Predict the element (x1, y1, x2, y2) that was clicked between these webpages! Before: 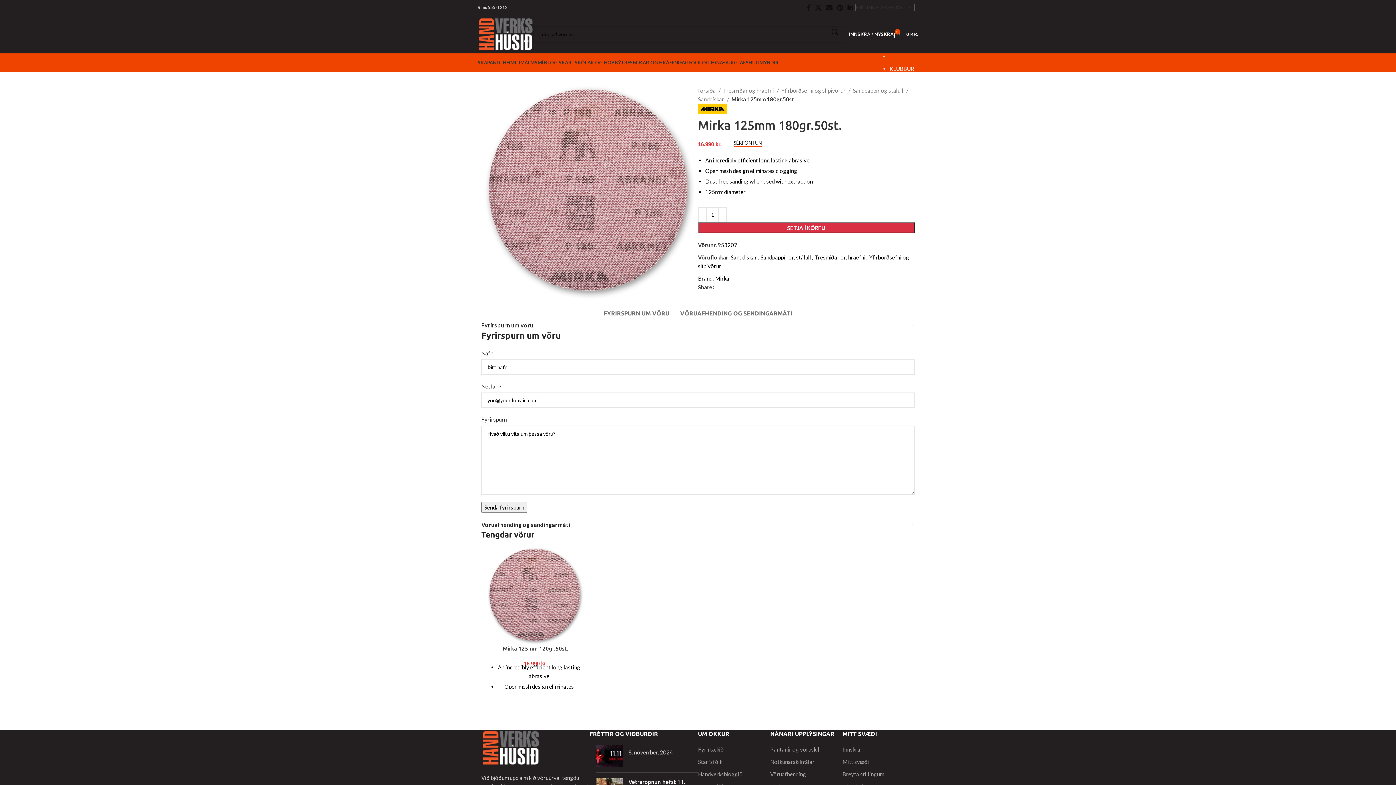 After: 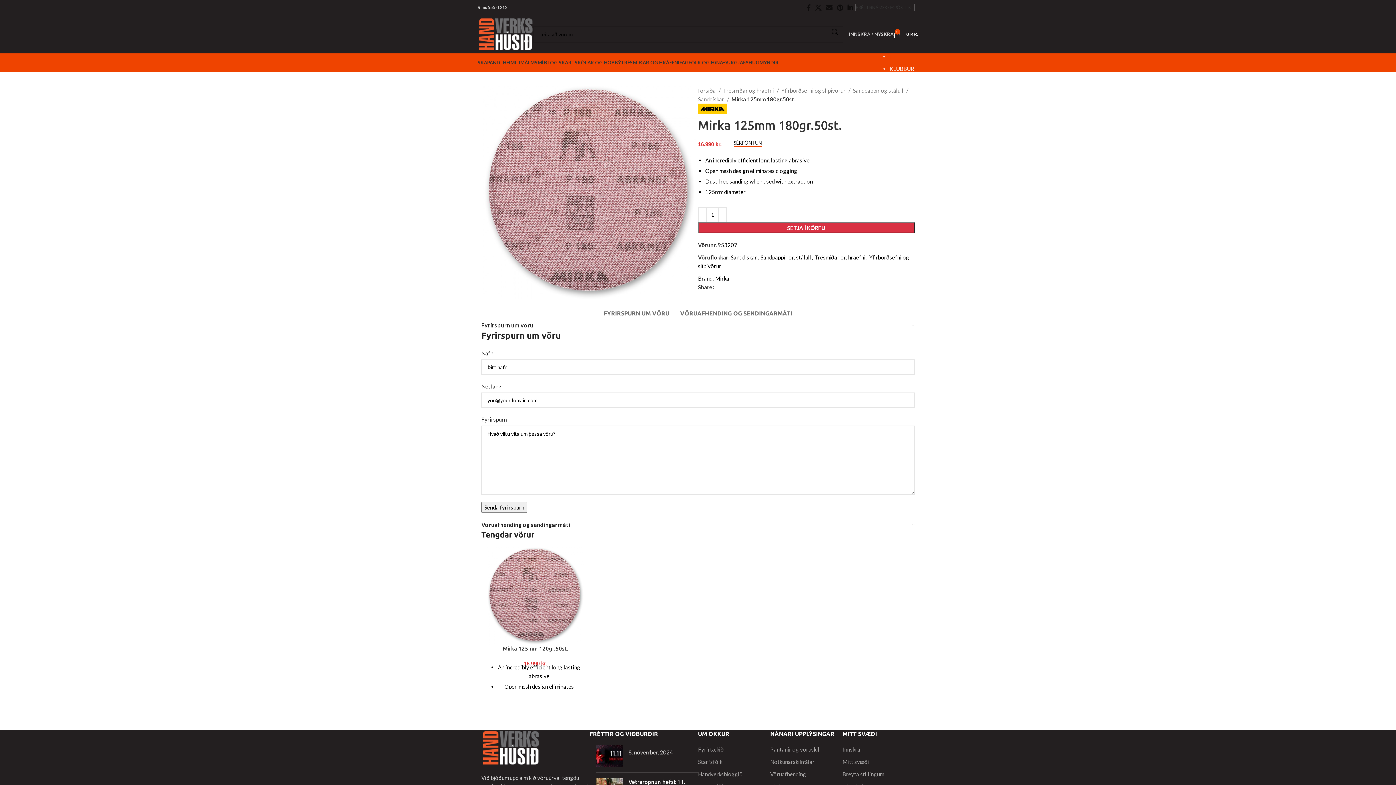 Action: label: INNSKRÁ / NÝSKRÁ bbox: (849, 27, 893, 41)